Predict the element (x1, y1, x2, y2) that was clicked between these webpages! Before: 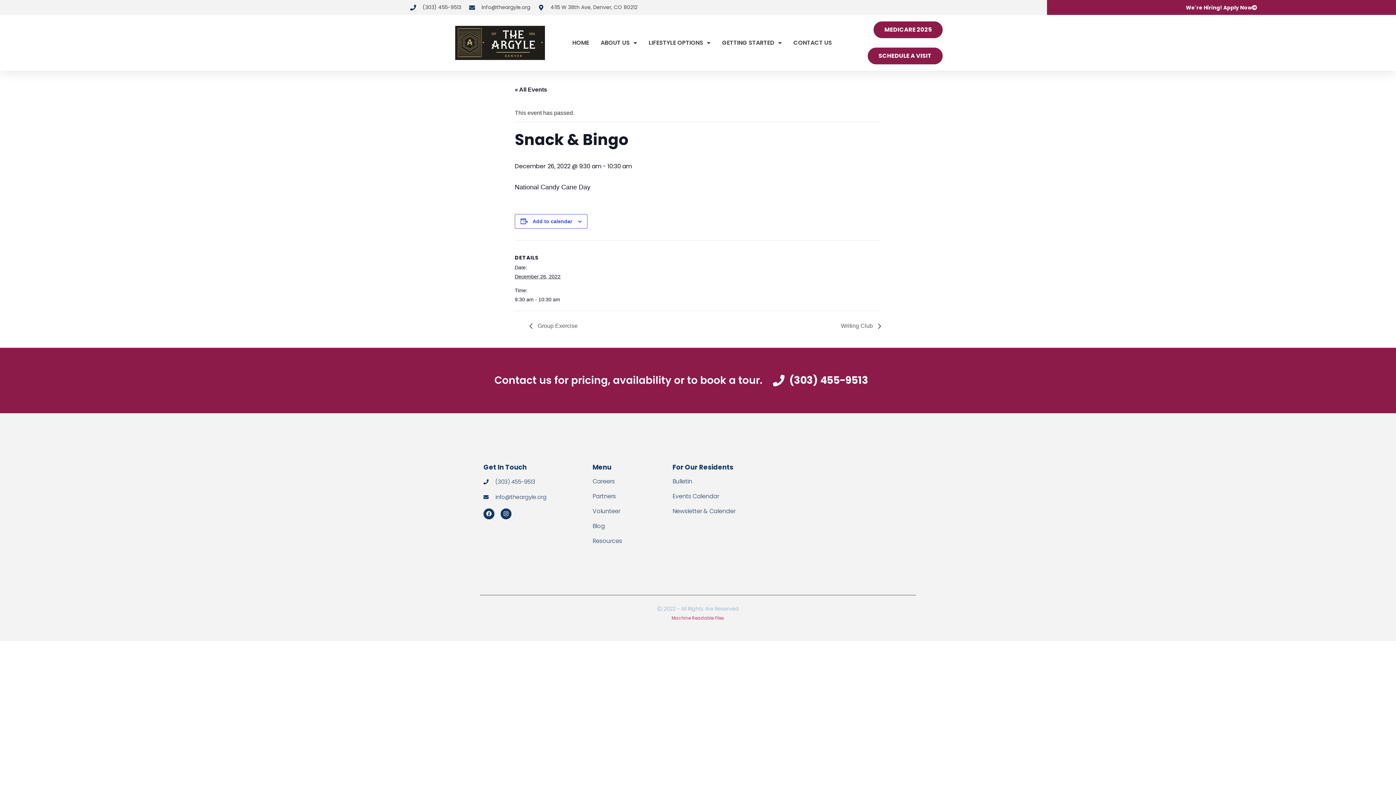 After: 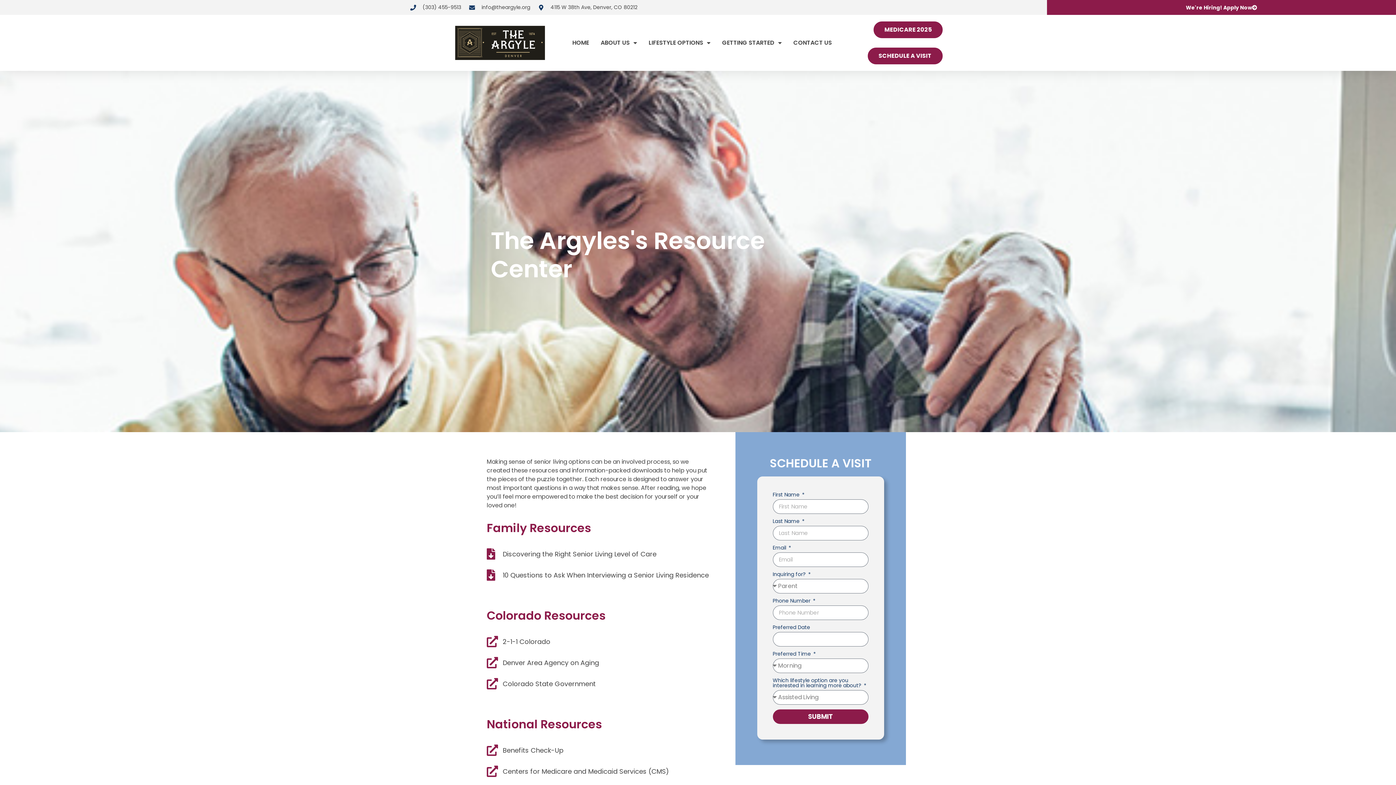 Action: bbox: (592, 537, 665, 545) label: Resources